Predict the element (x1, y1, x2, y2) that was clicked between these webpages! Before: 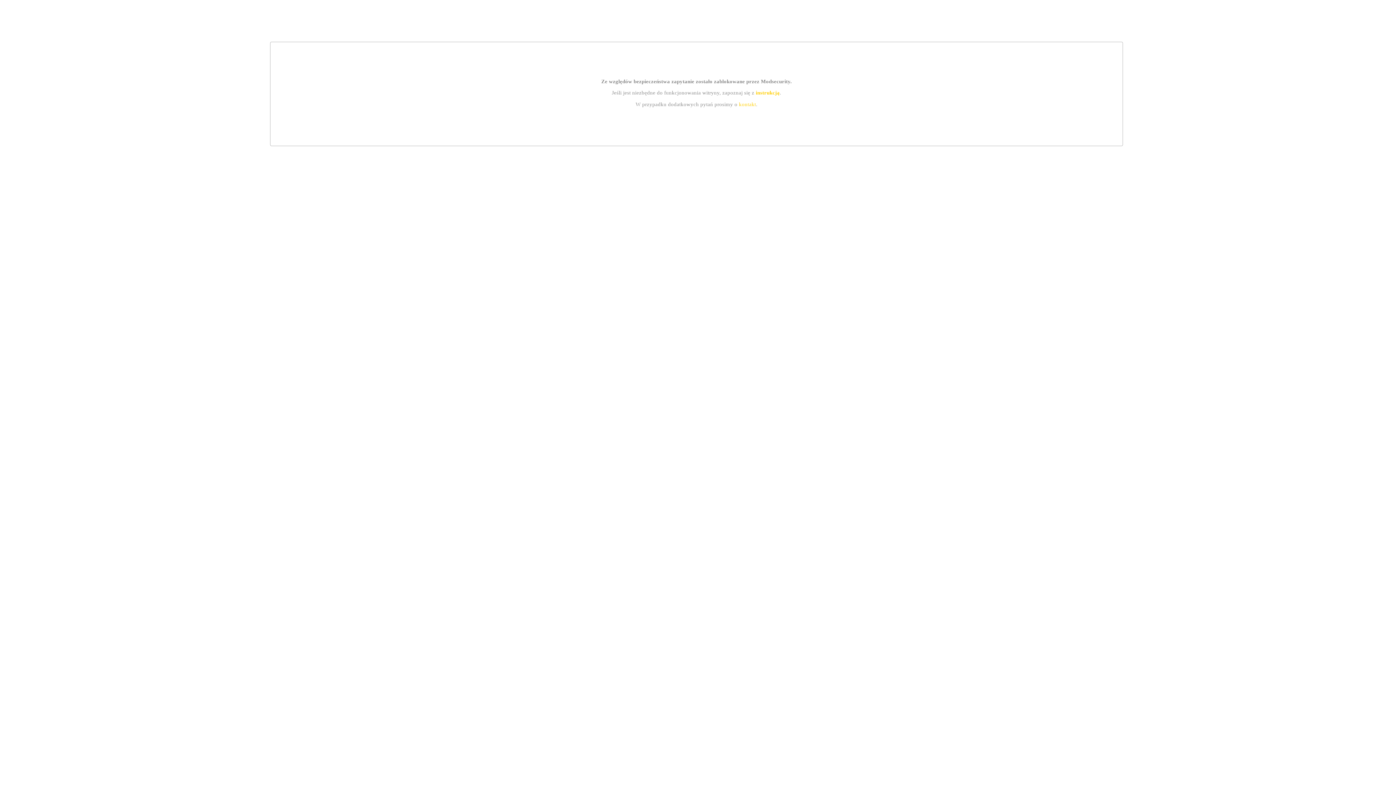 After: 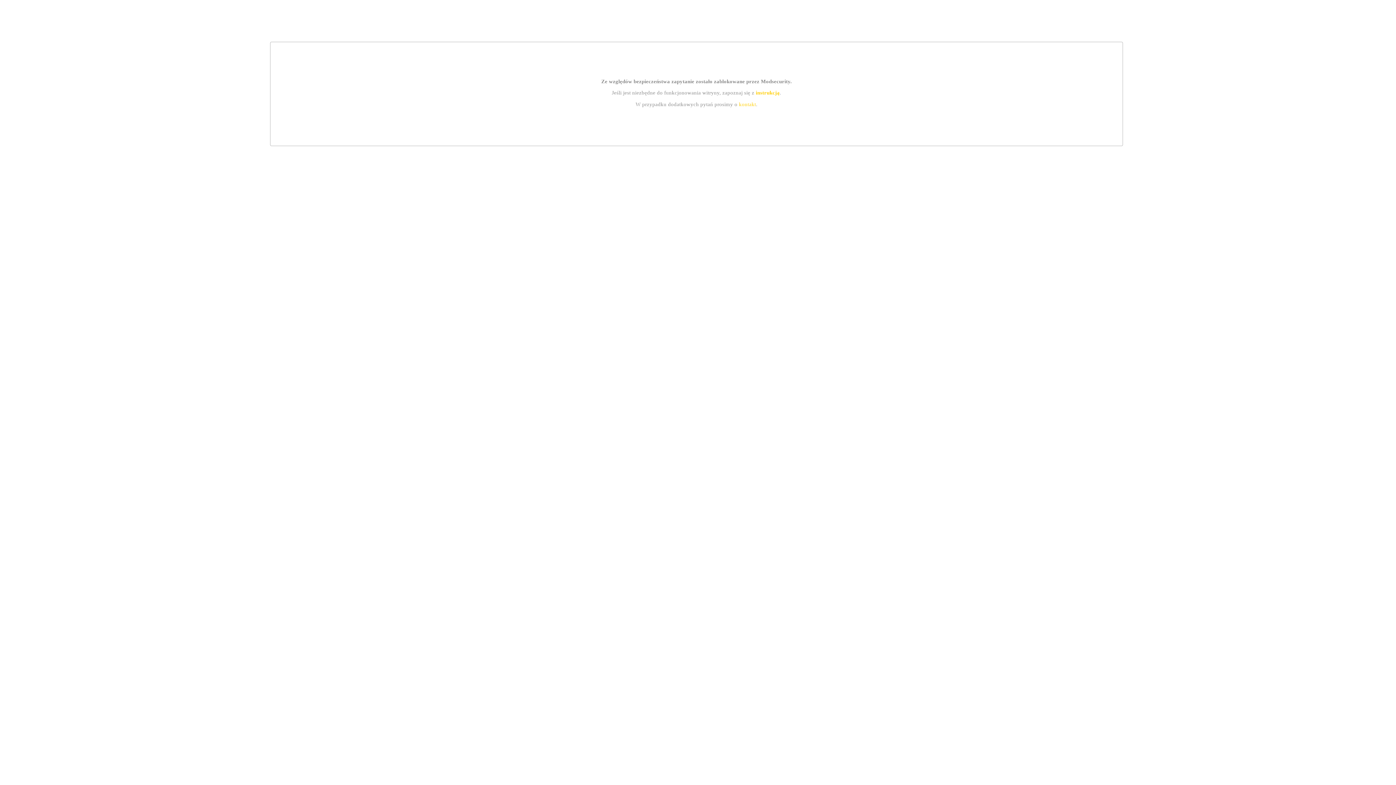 Action: bbox: (755, 89, 779, 95) label: instrukcją